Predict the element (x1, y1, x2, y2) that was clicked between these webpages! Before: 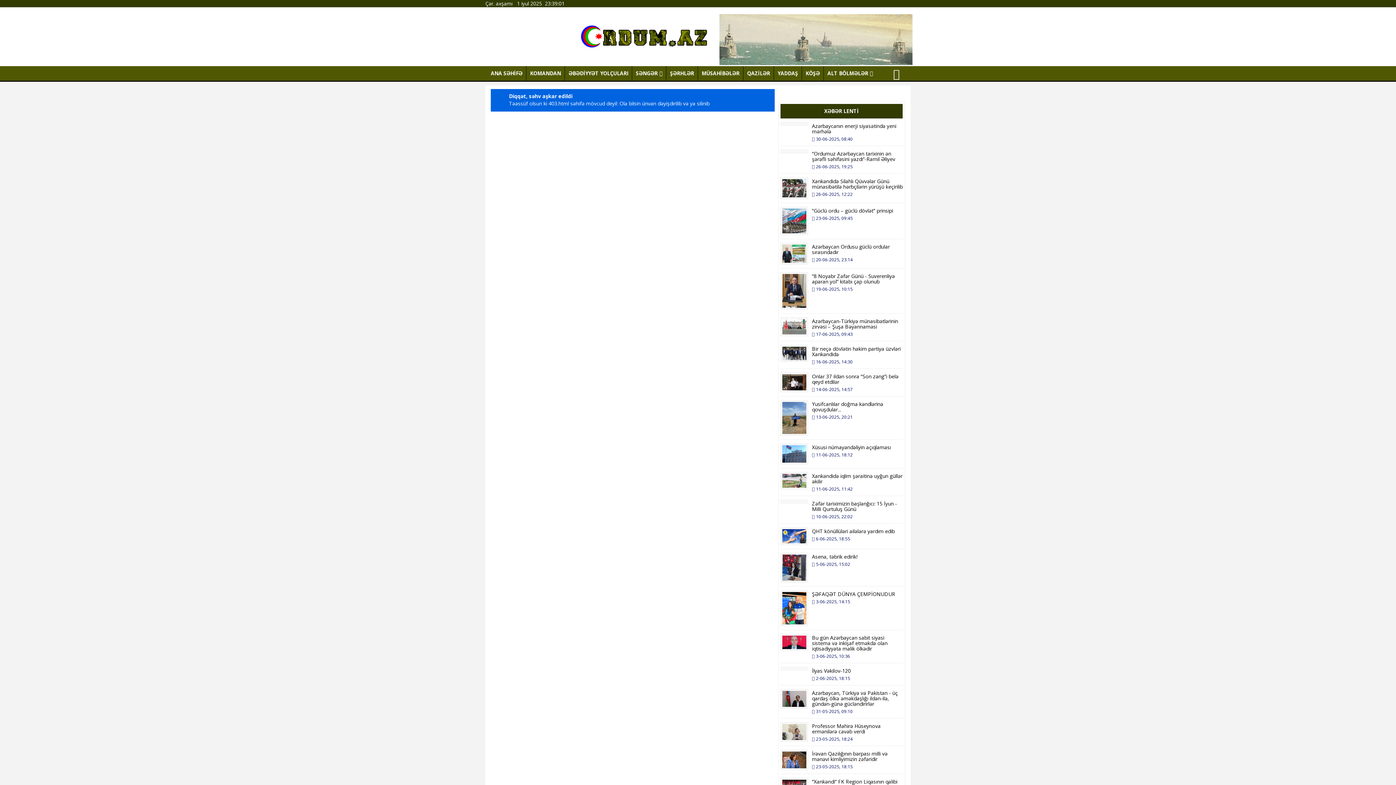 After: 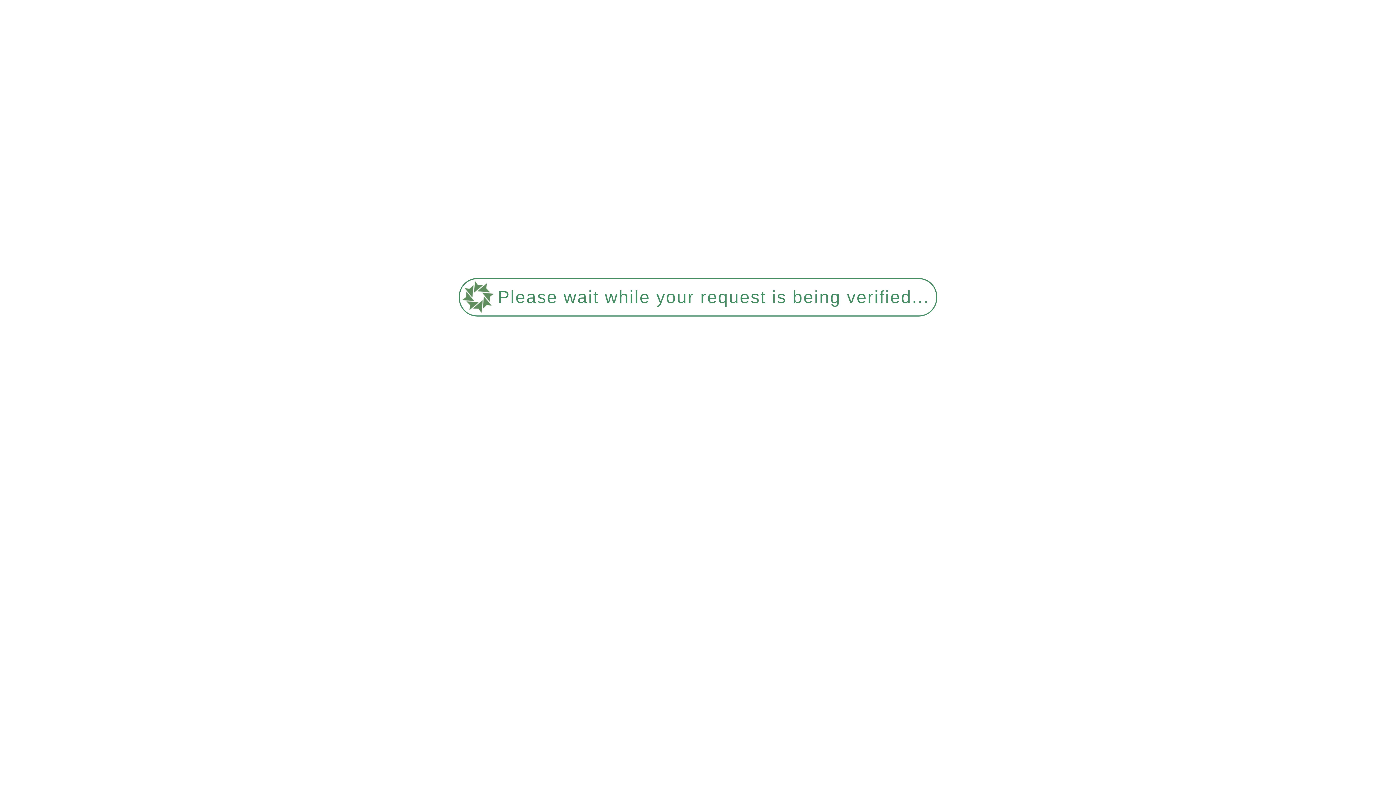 Action: bbox: (774, 66, 802, 80) label: YADDAŞ